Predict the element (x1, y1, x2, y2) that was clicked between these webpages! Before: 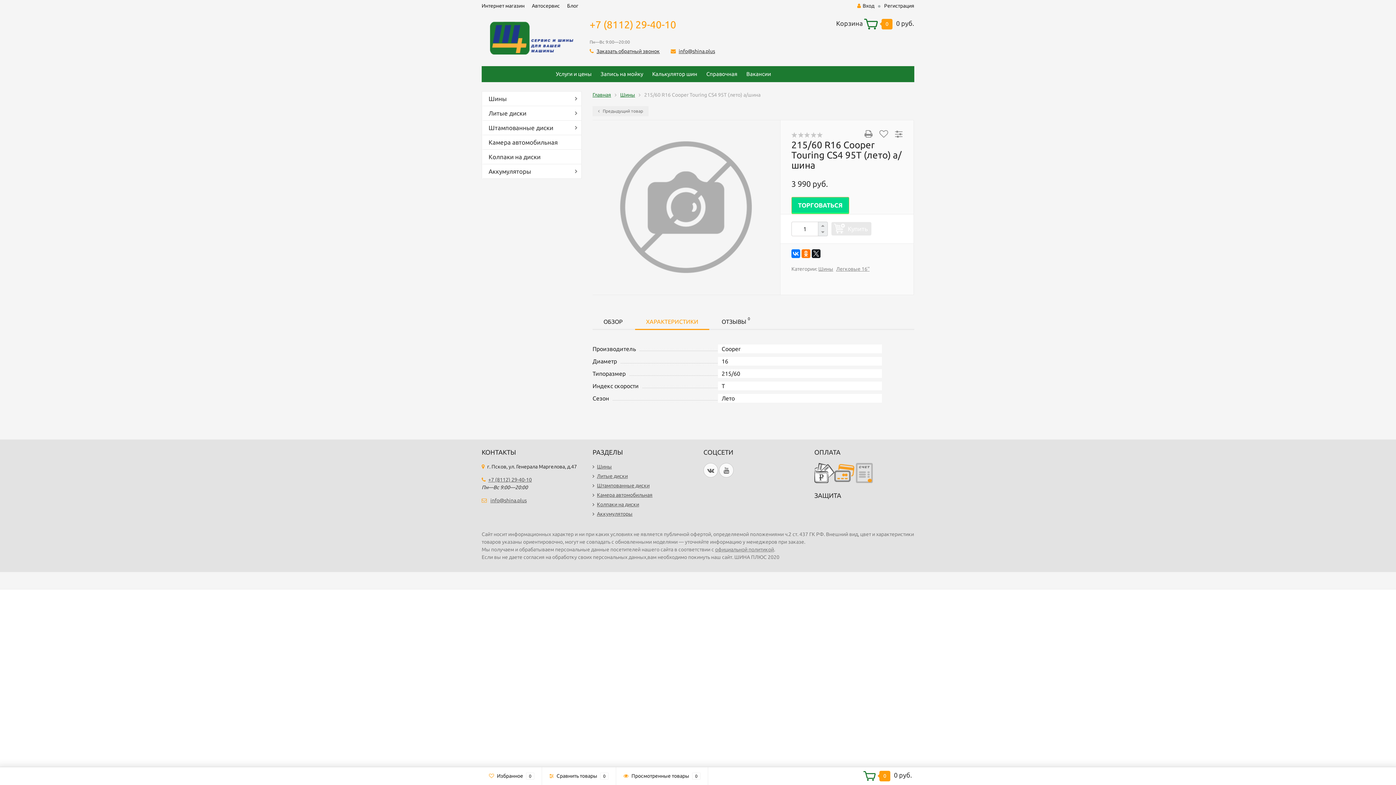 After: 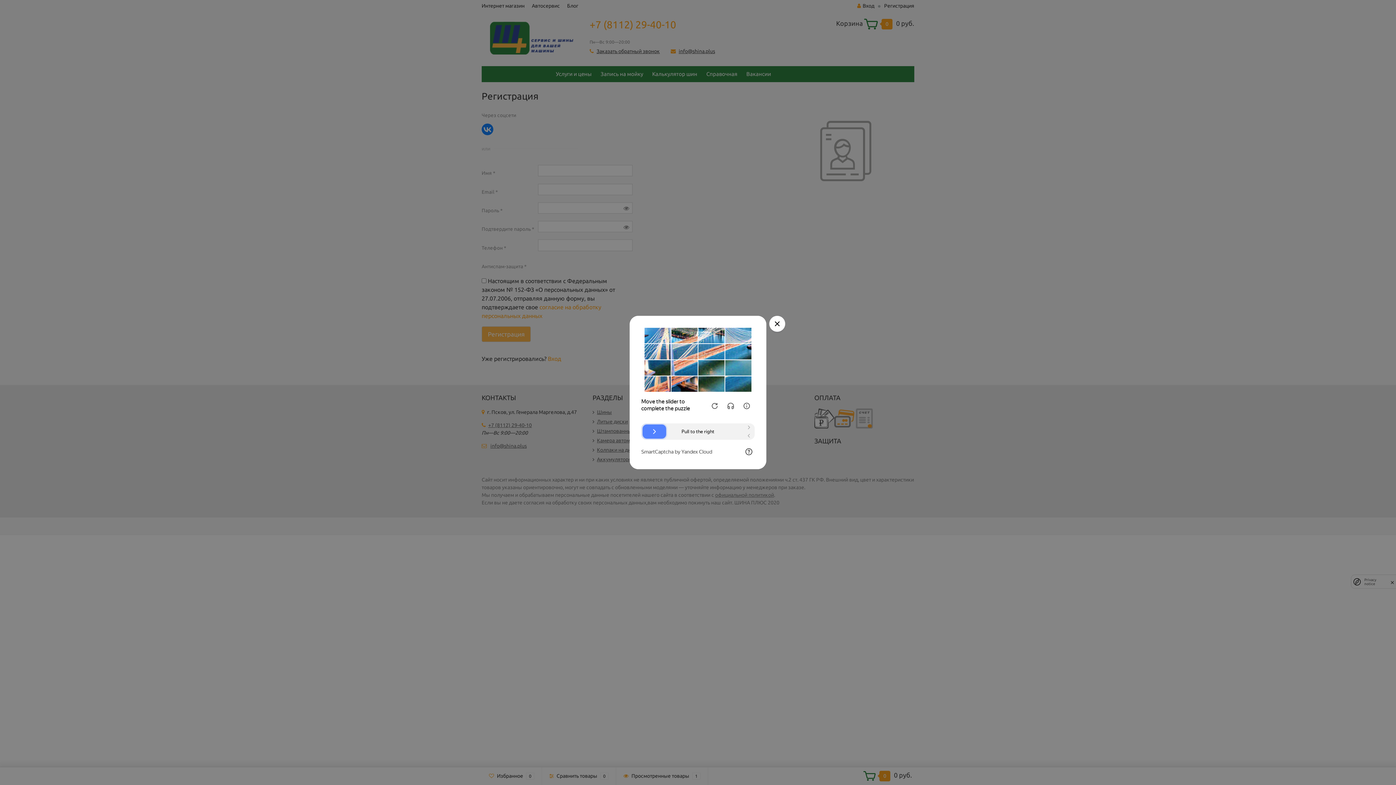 Action: label: Регистрация bbox: (884, 2, 914, 9)